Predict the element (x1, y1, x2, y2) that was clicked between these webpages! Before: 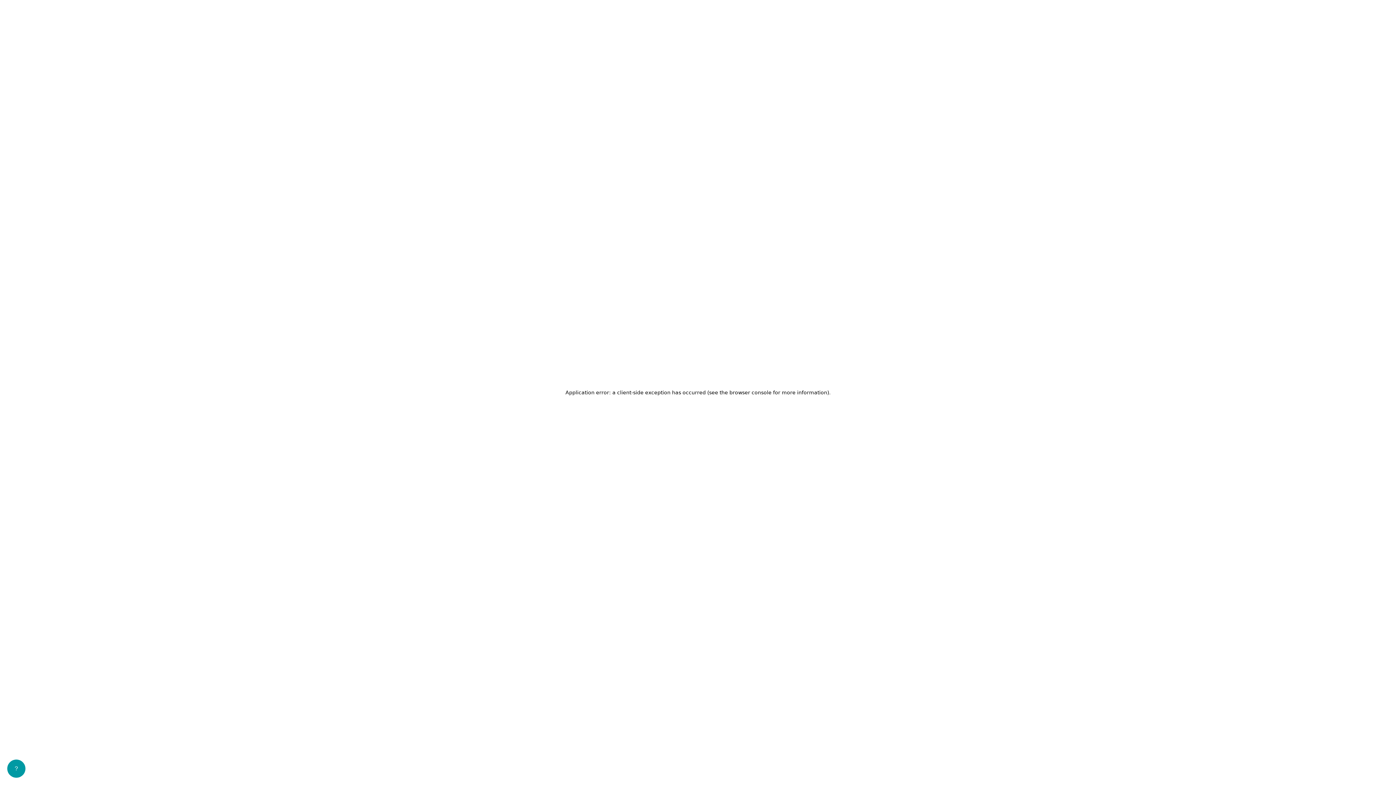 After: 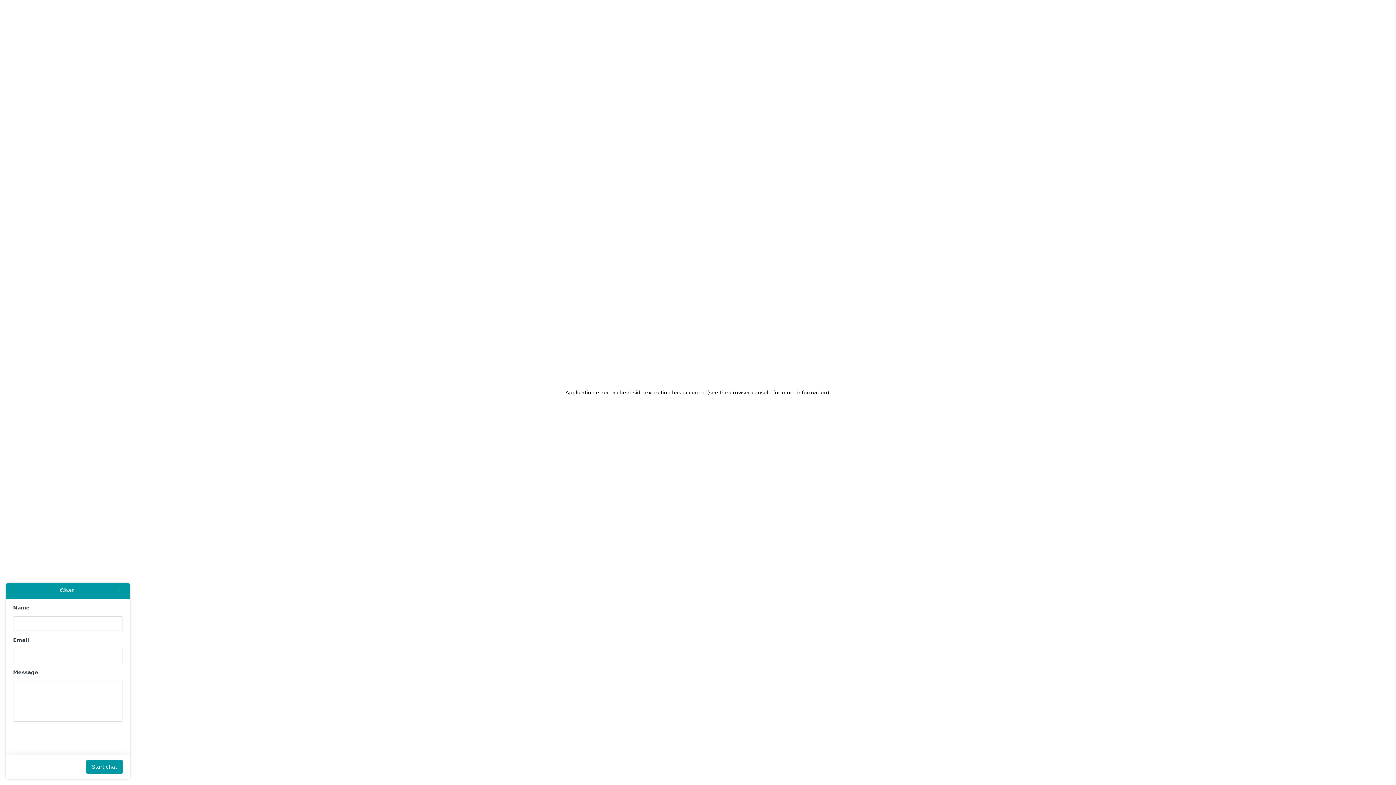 Action: label: Load Zendesk Widget bbox: (7, 760, 25, 778)